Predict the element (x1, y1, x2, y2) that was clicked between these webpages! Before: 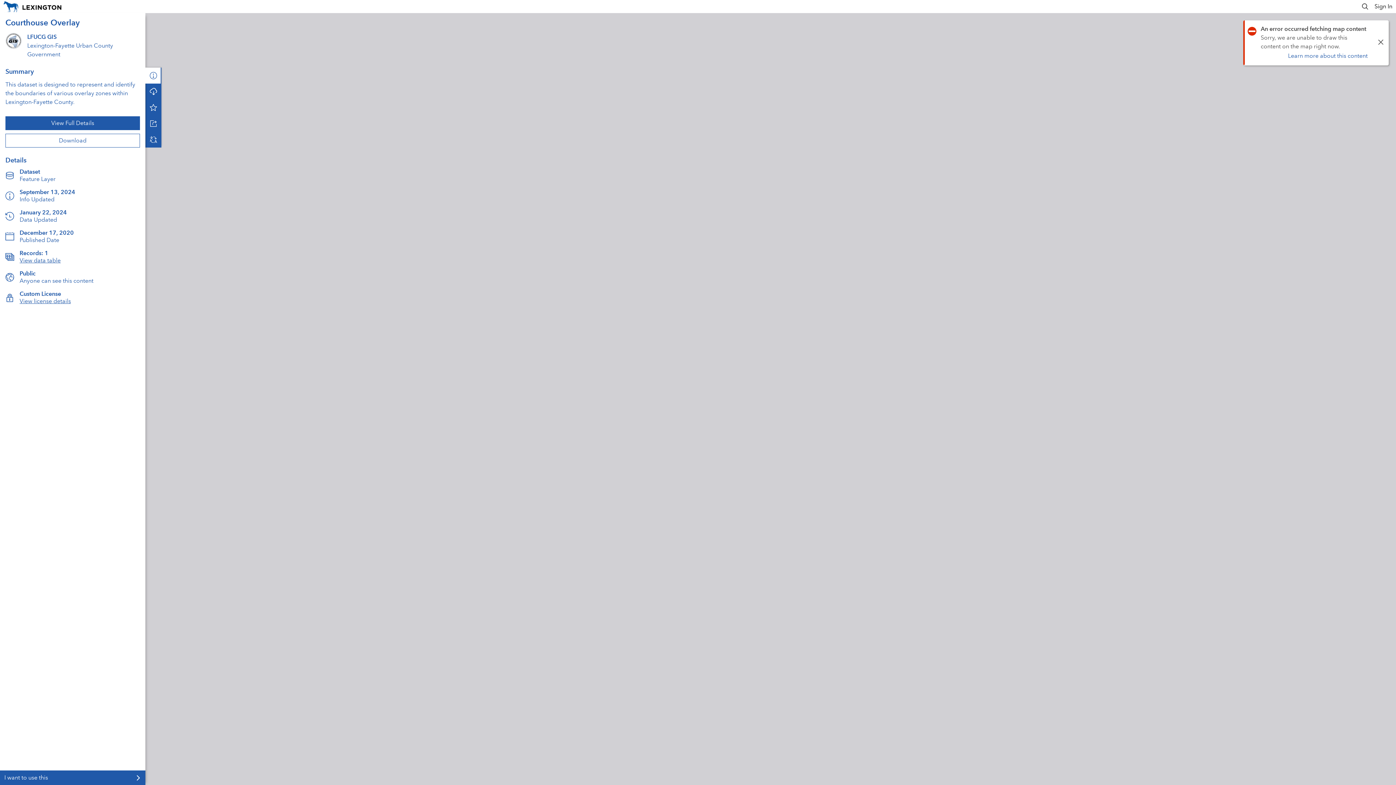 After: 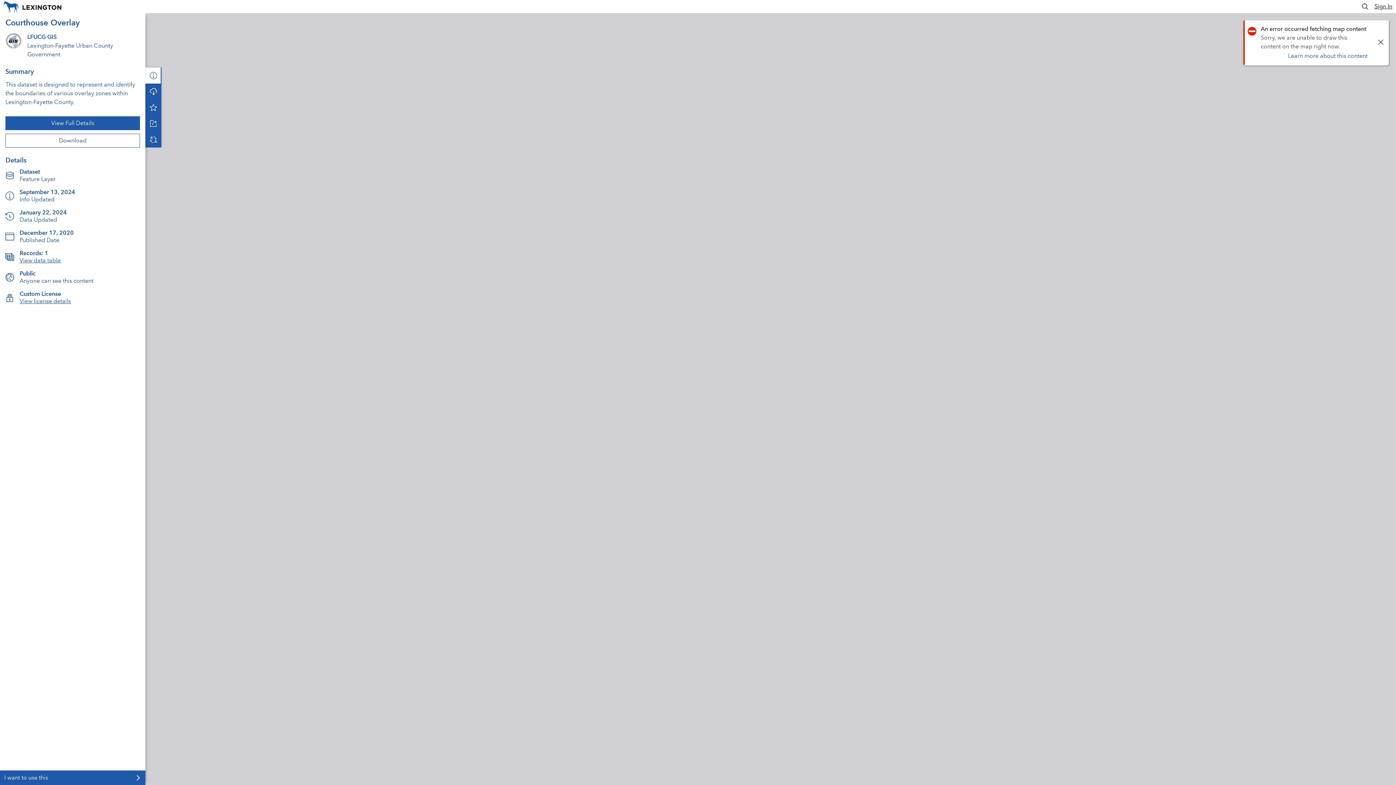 Action: label: Sign In bbox: (1374, 2, 1392, 9)